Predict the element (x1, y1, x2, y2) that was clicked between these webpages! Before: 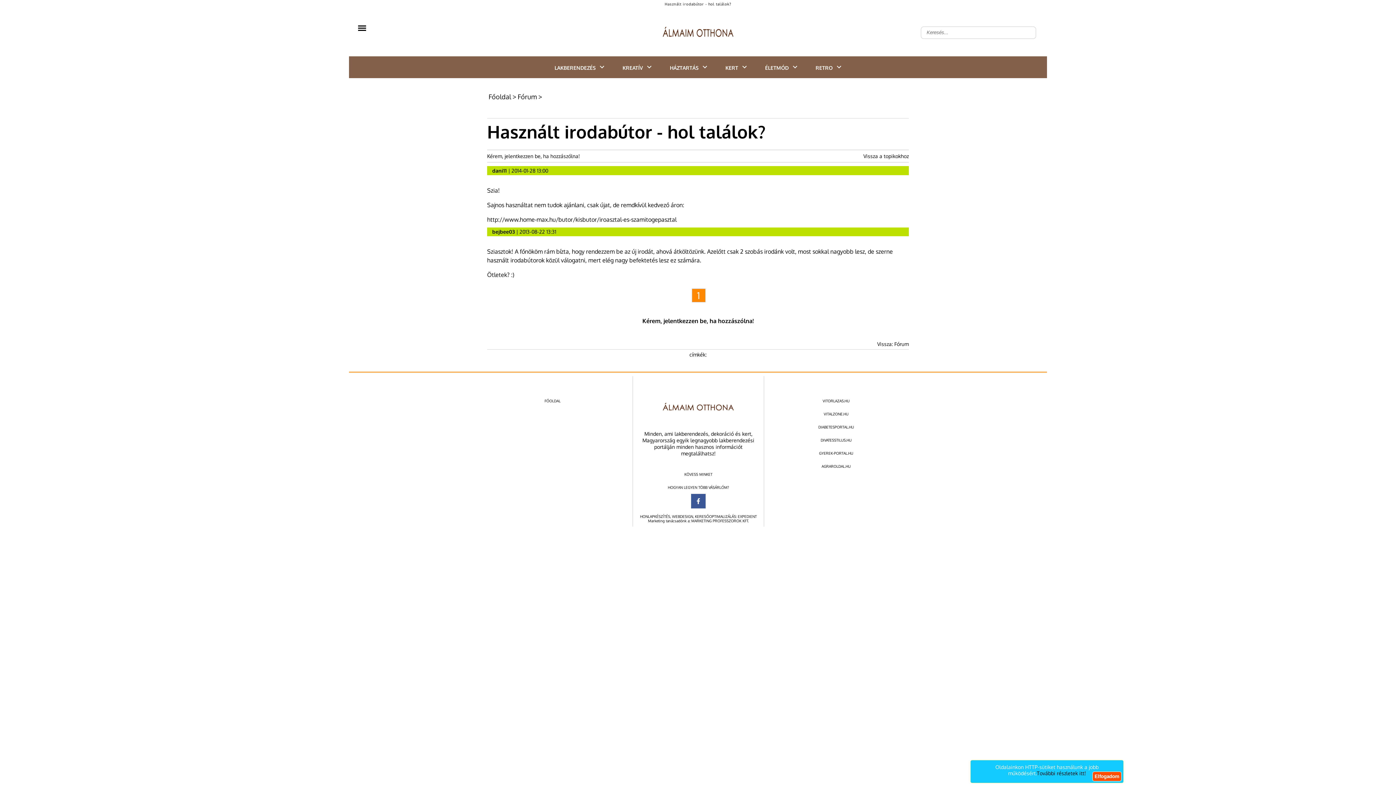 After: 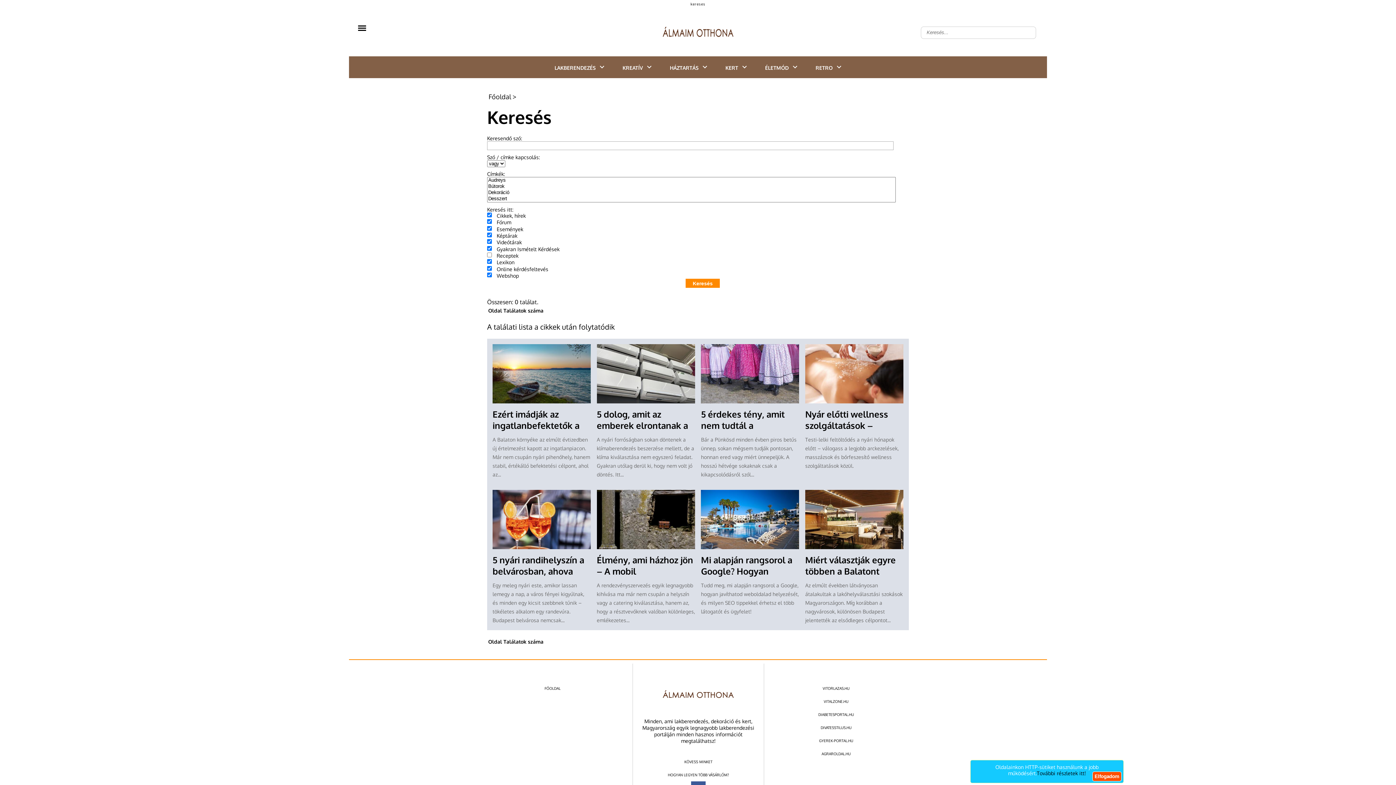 Action: bbox: (1024, 26, 1029, 27)